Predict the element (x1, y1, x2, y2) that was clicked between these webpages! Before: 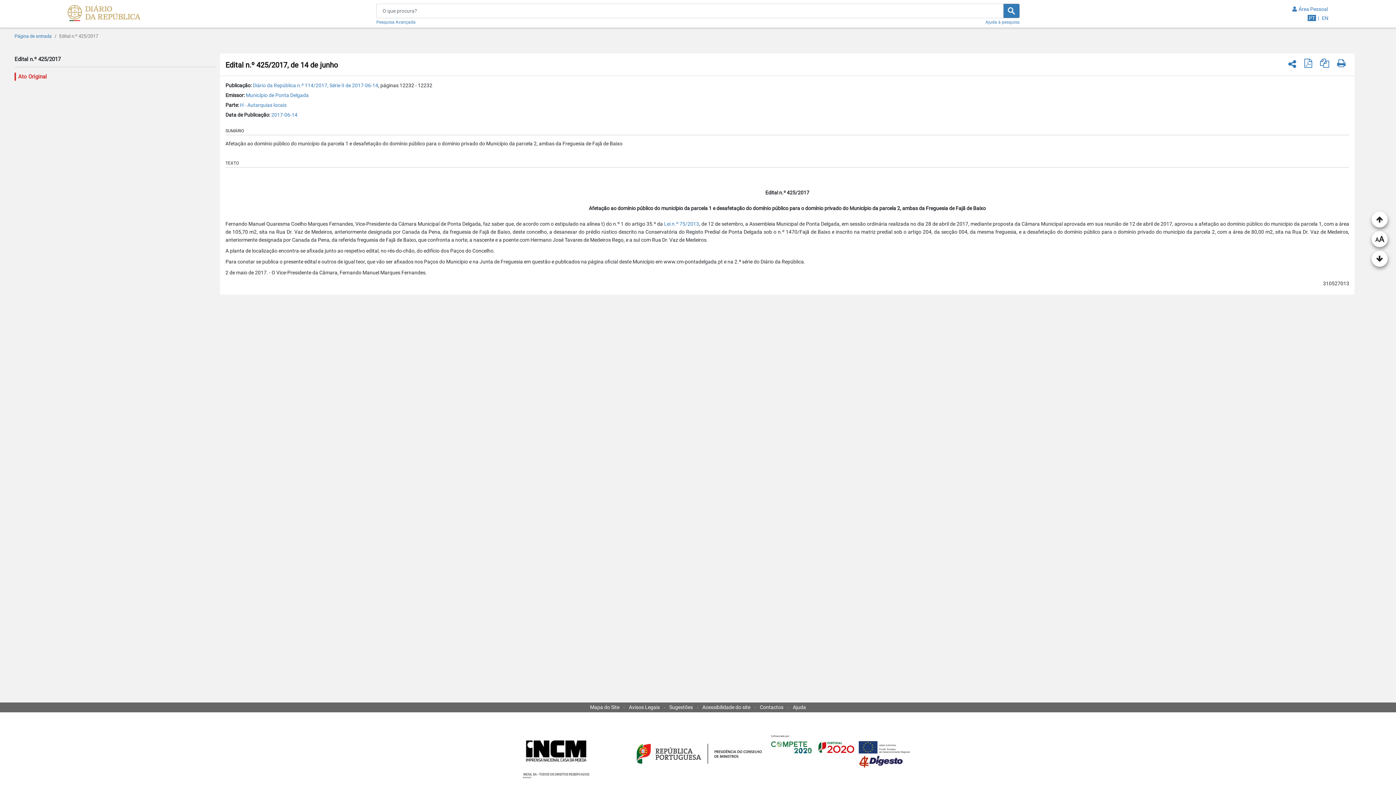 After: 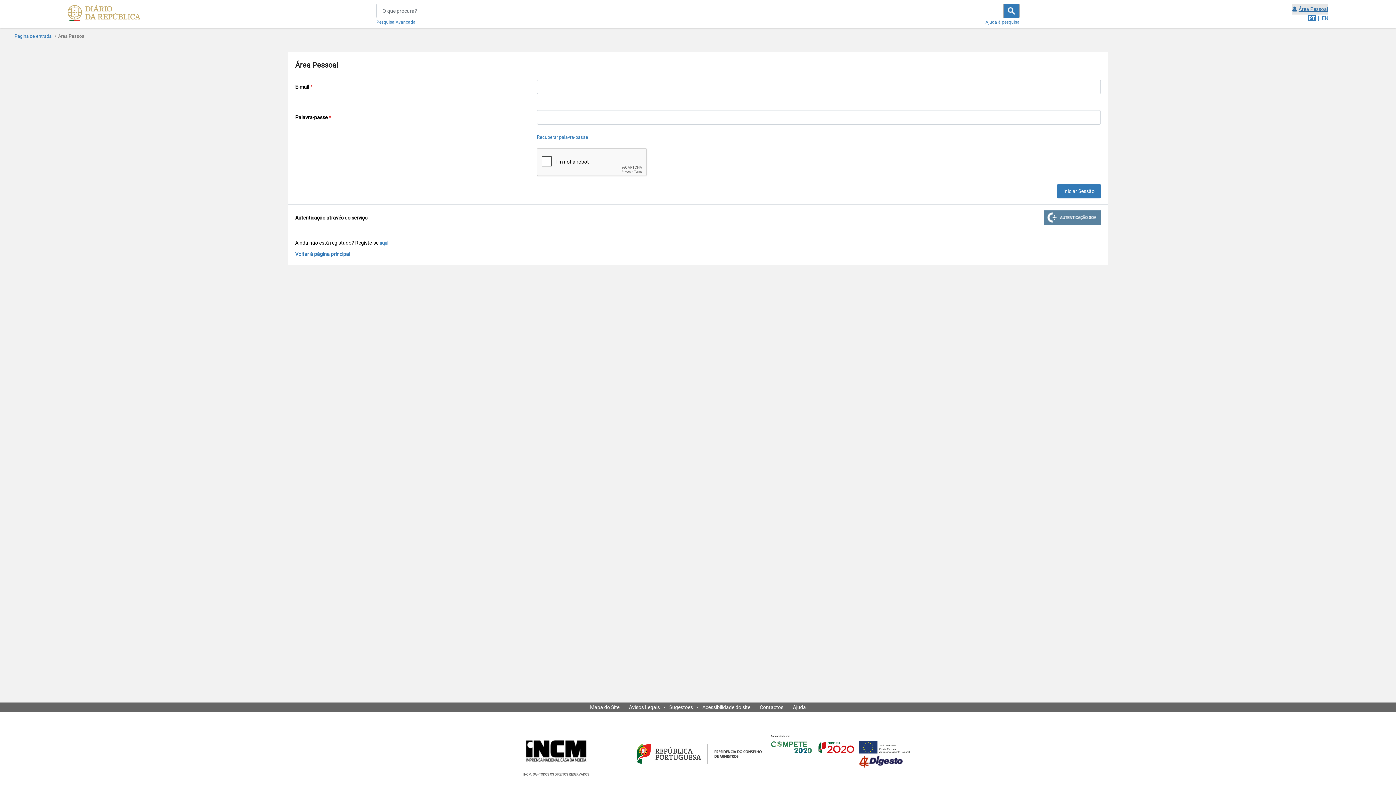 Action: bbox: (1292, 3, 1328, 14) label: Área Pessoal